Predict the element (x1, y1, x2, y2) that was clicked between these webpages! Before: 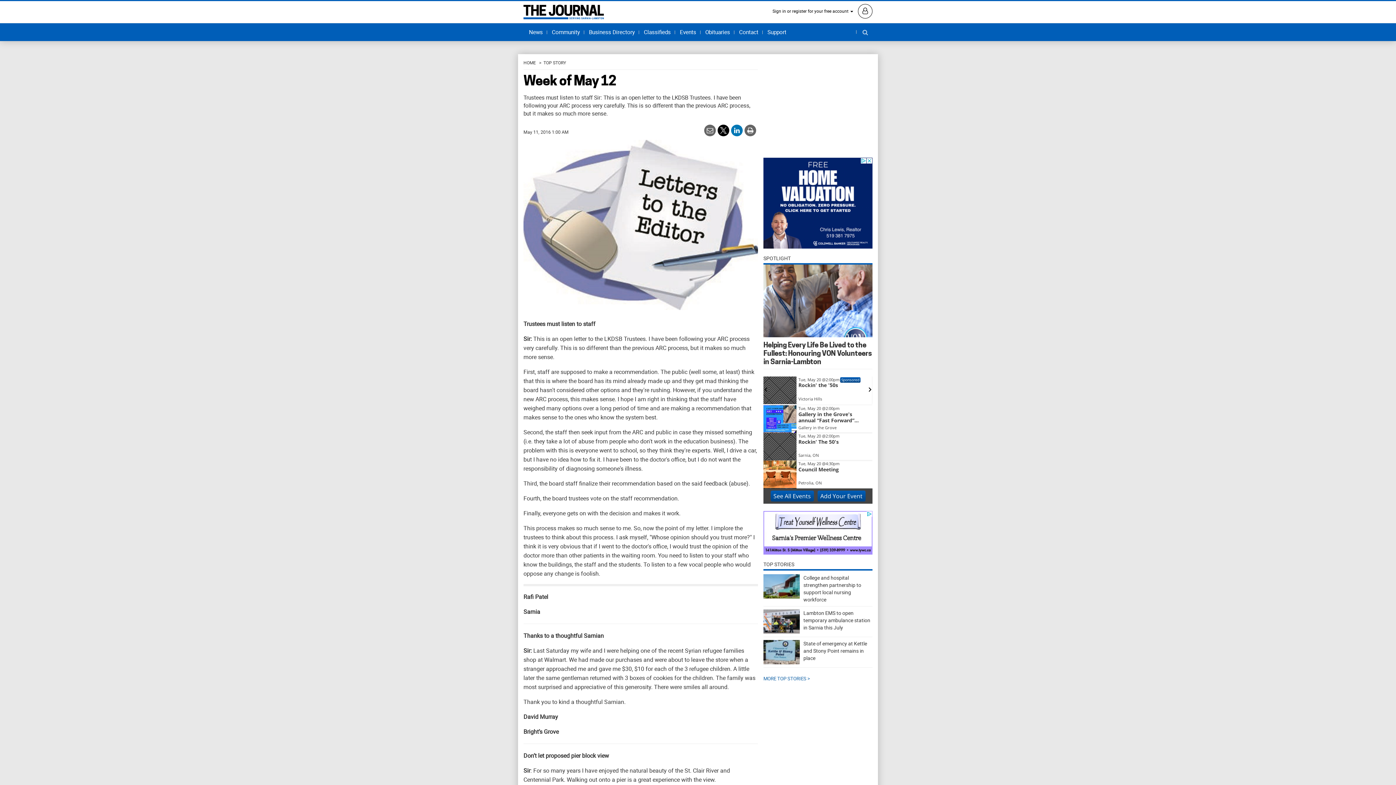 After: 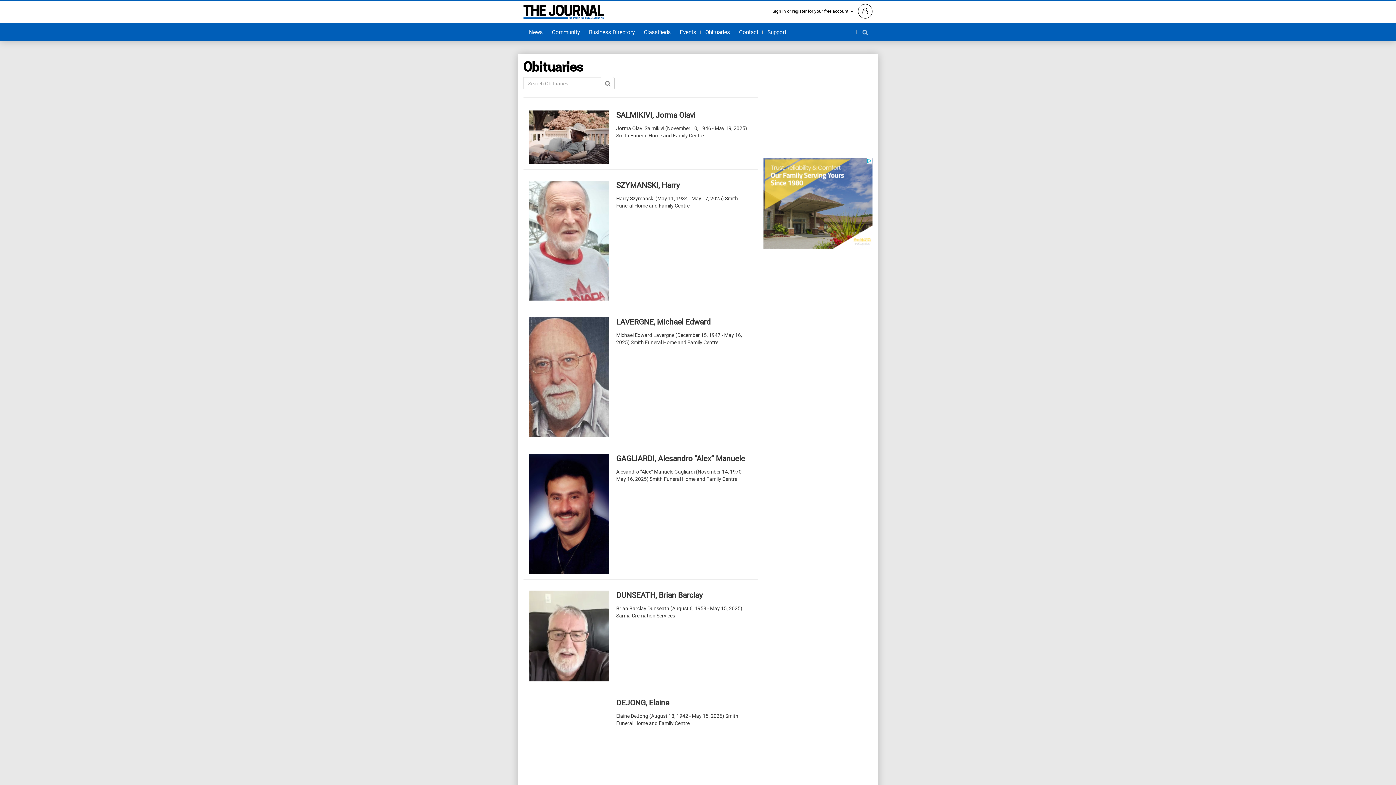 Action: bbox: (702, 25, 733, 39) label: Obituaries